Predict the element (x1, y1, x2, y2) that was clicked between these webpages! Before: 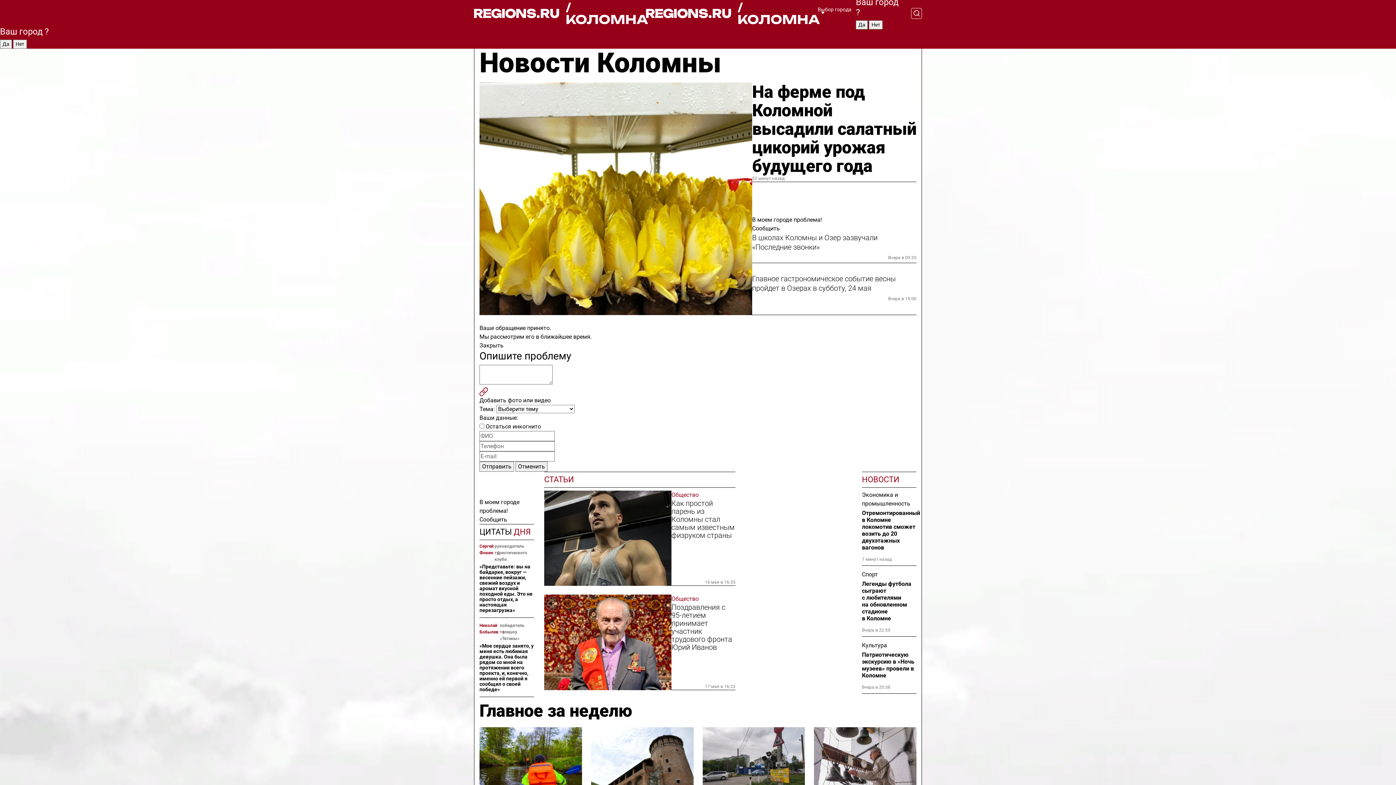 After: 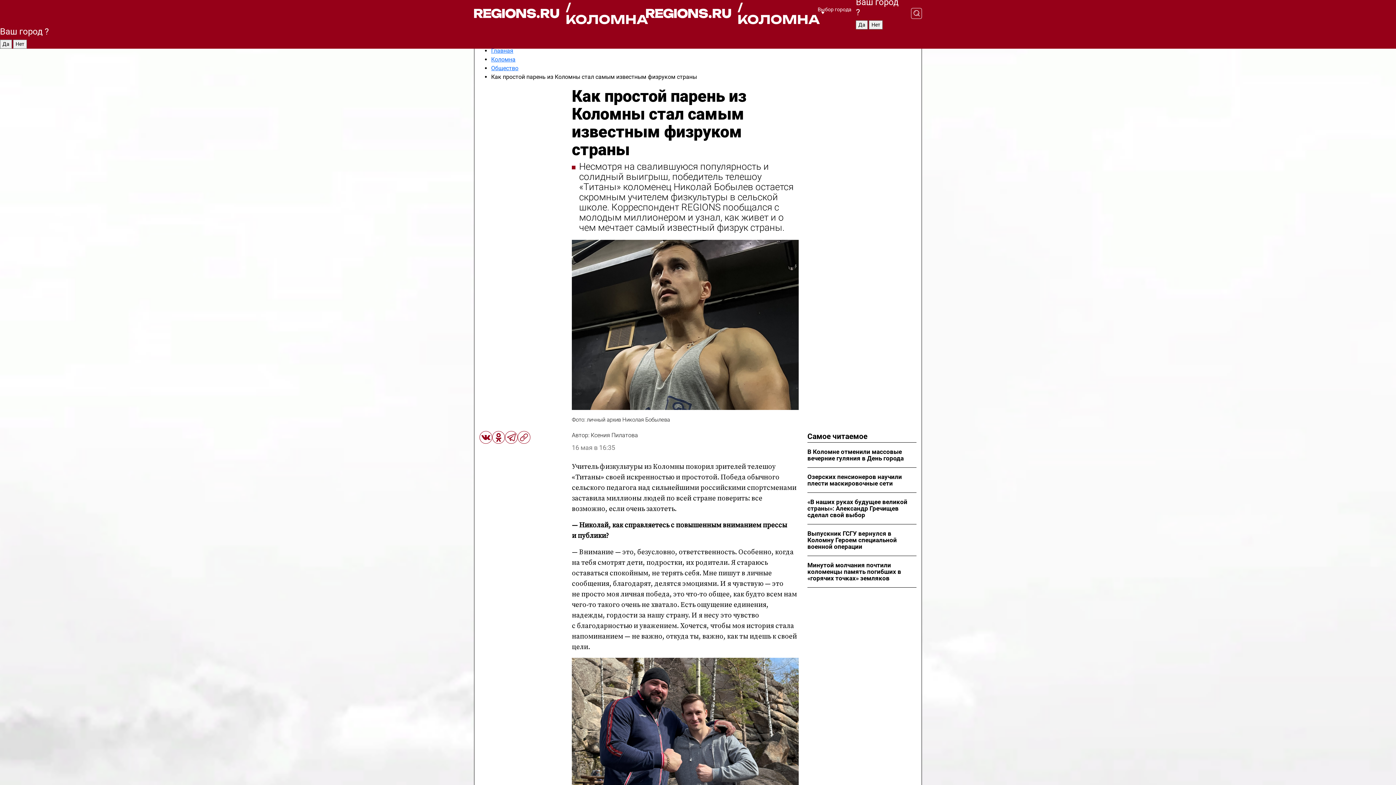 Action: label: Николай Бобылев bbox: (479, 622, 499, 642)